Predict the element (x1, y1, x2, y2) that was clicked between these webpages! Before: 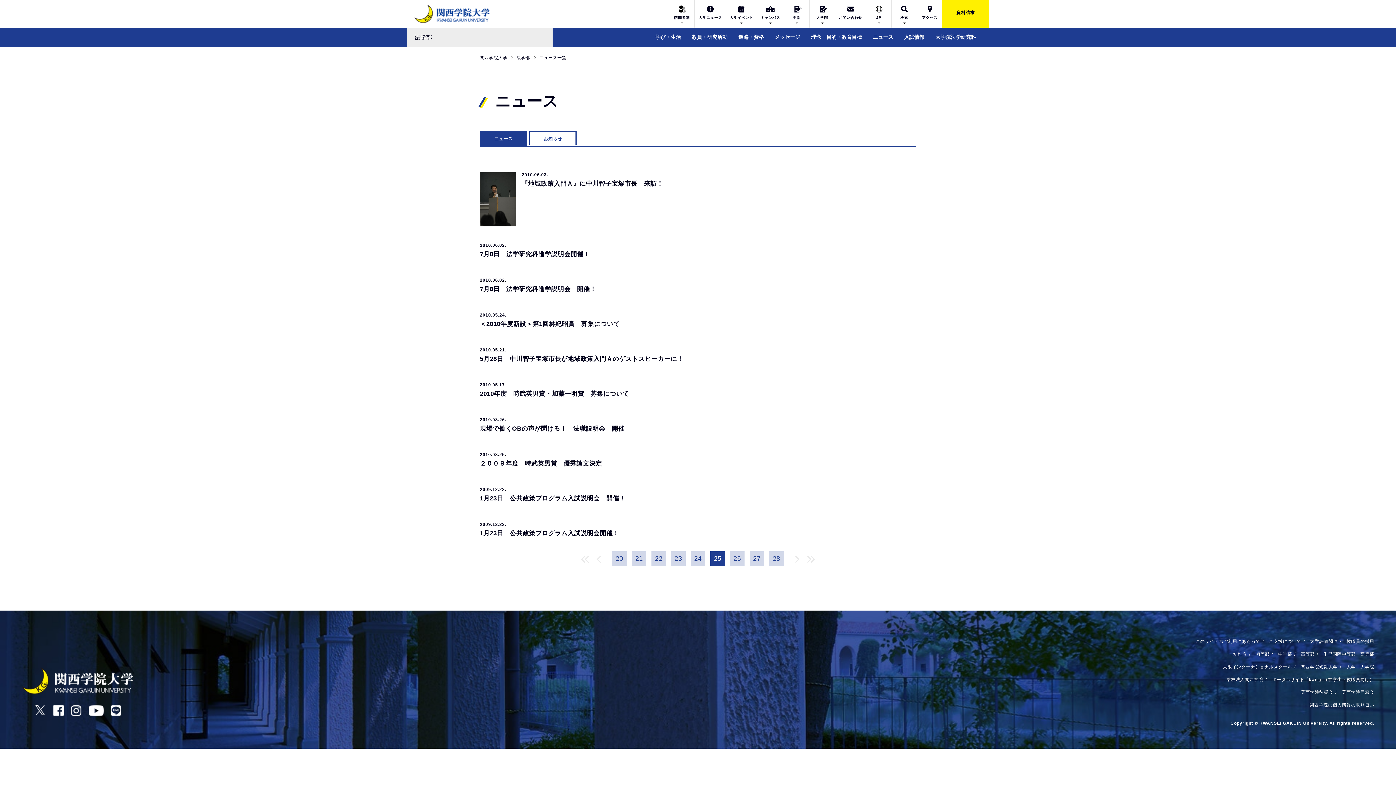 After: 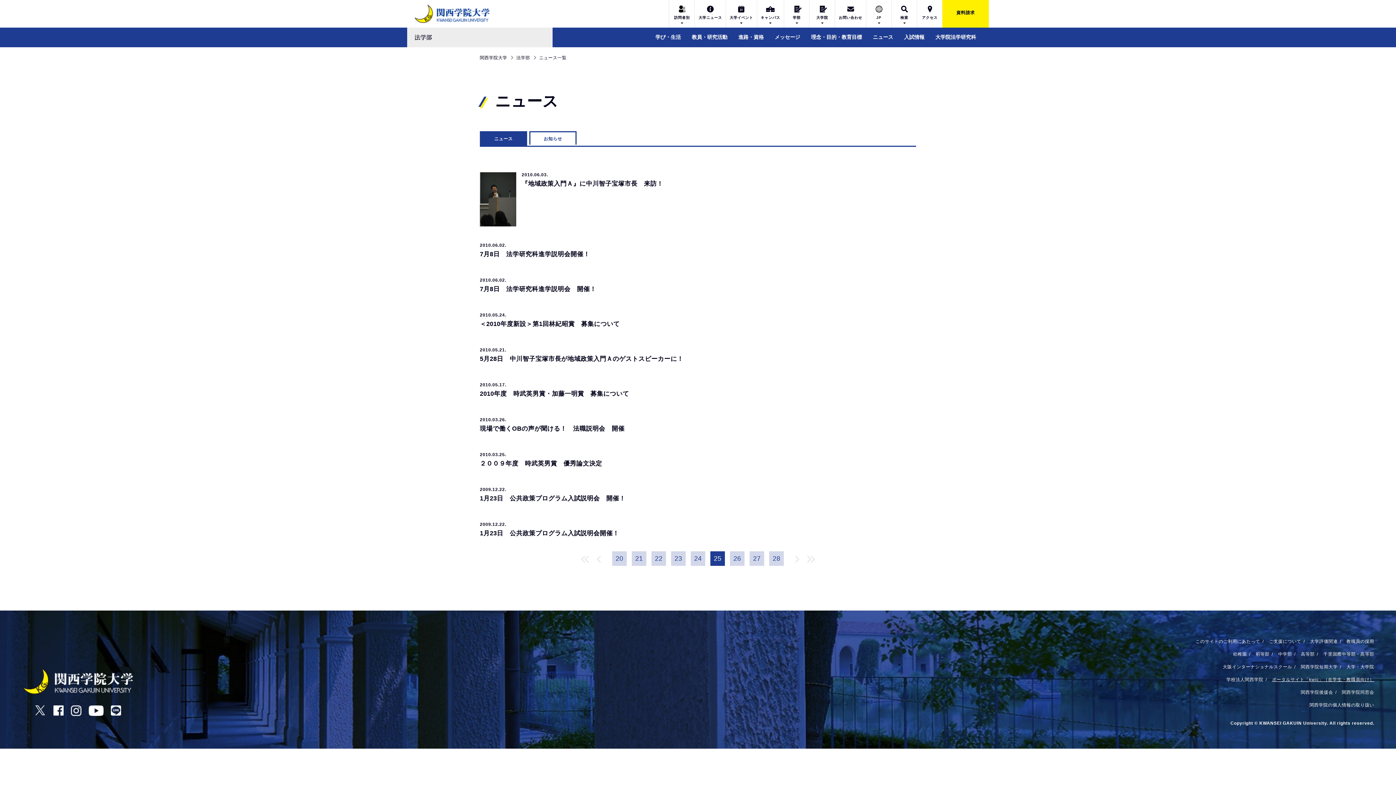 Action: label: ポータルサイト「kwic」（在学生・教職員向け） bbox: (1263, 676, 1374, 683)